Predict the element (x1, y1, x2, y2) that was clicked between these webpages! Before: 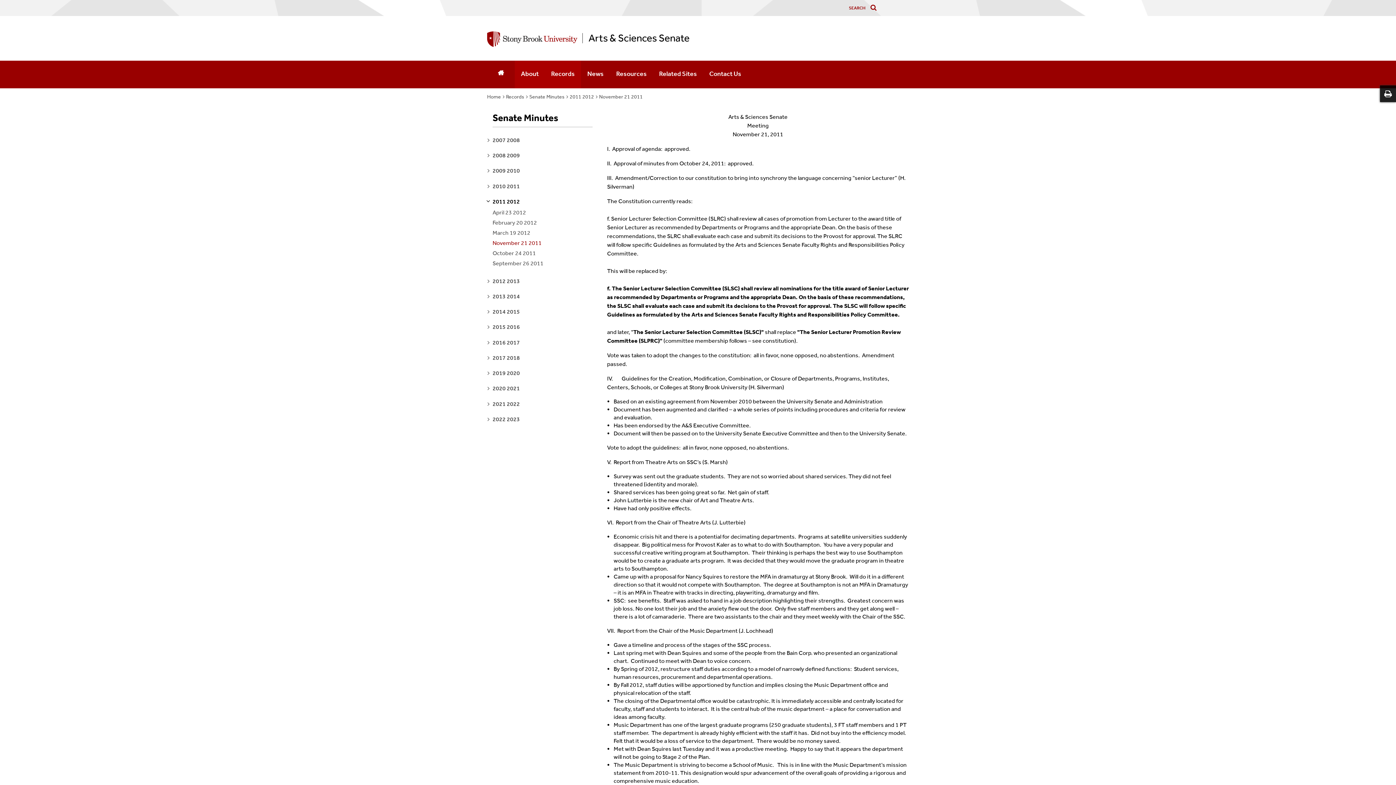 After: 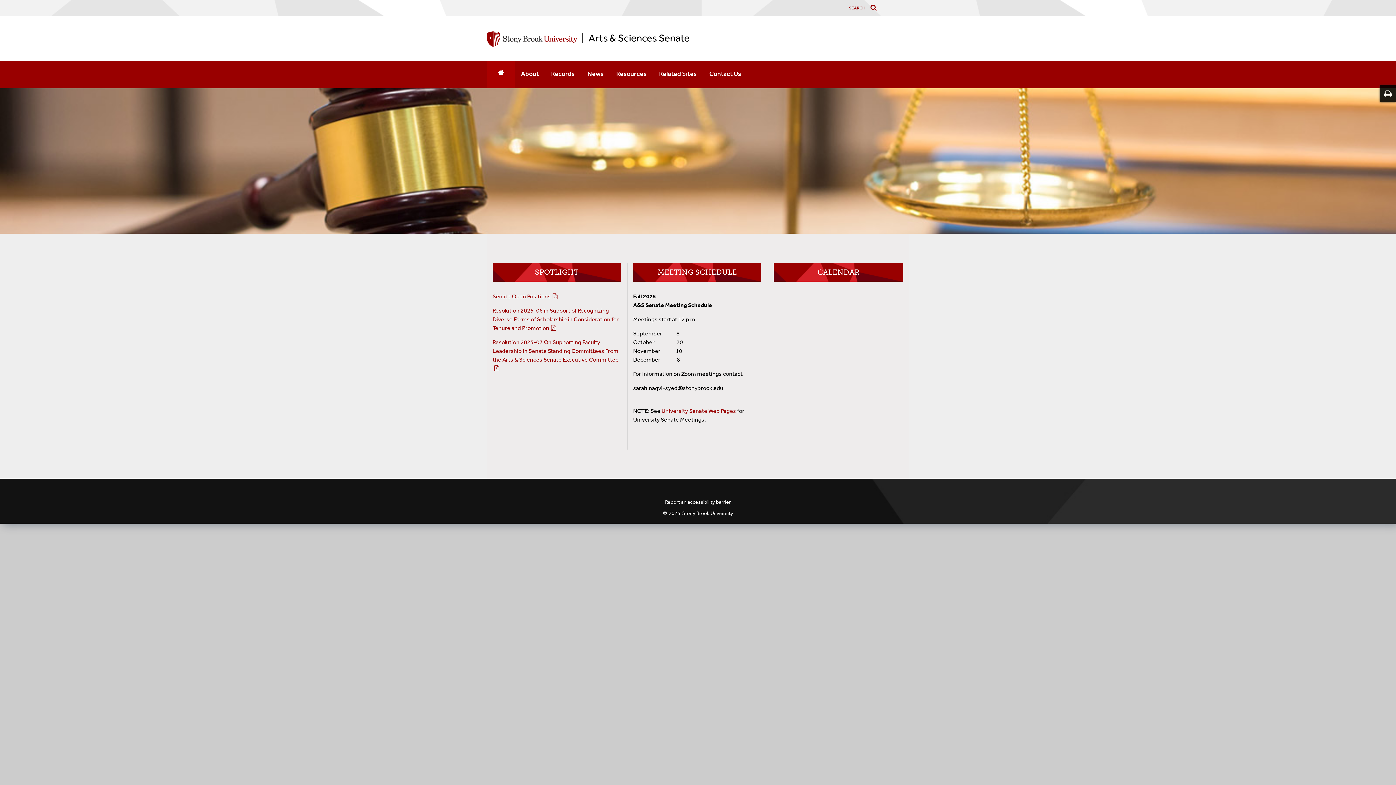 Action: label: Home bbox: (487, 60, 514, 88)